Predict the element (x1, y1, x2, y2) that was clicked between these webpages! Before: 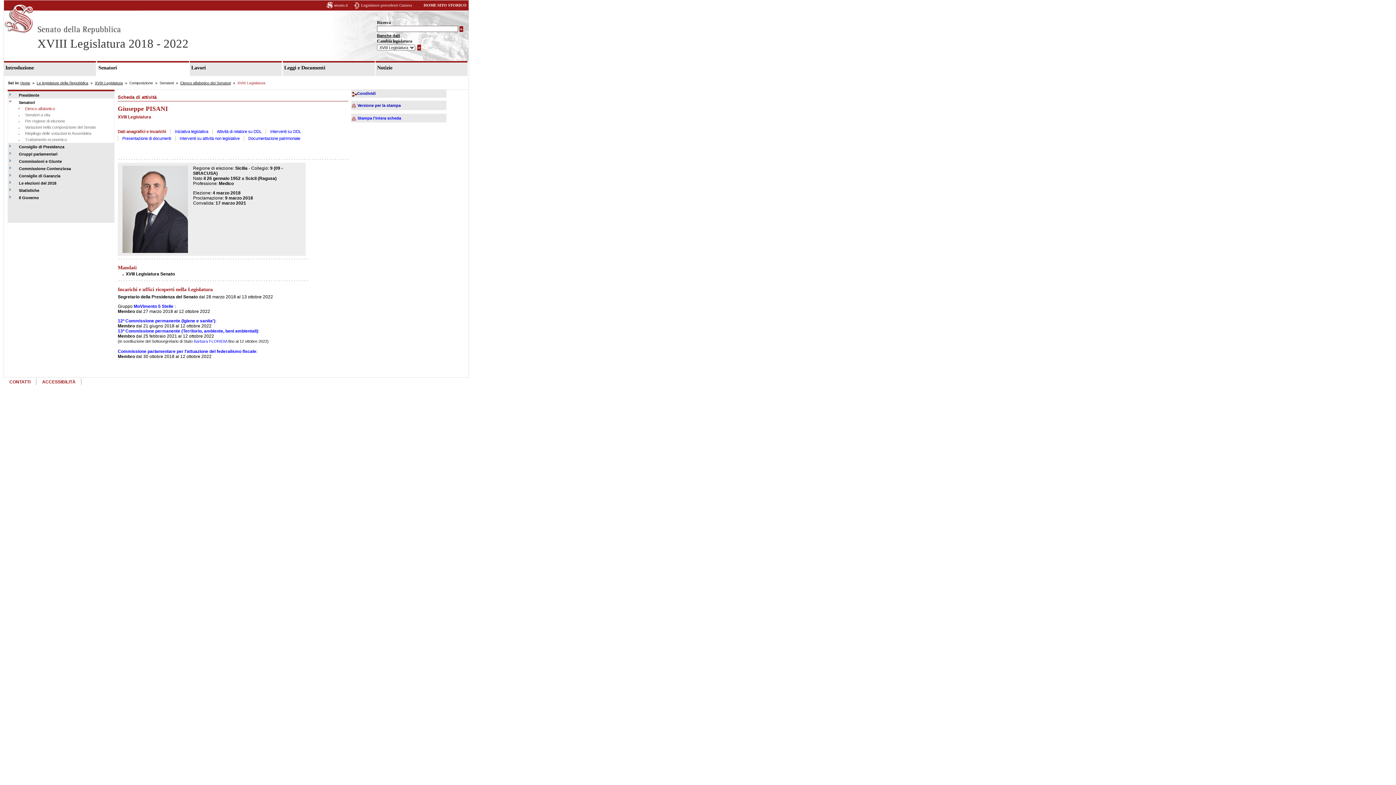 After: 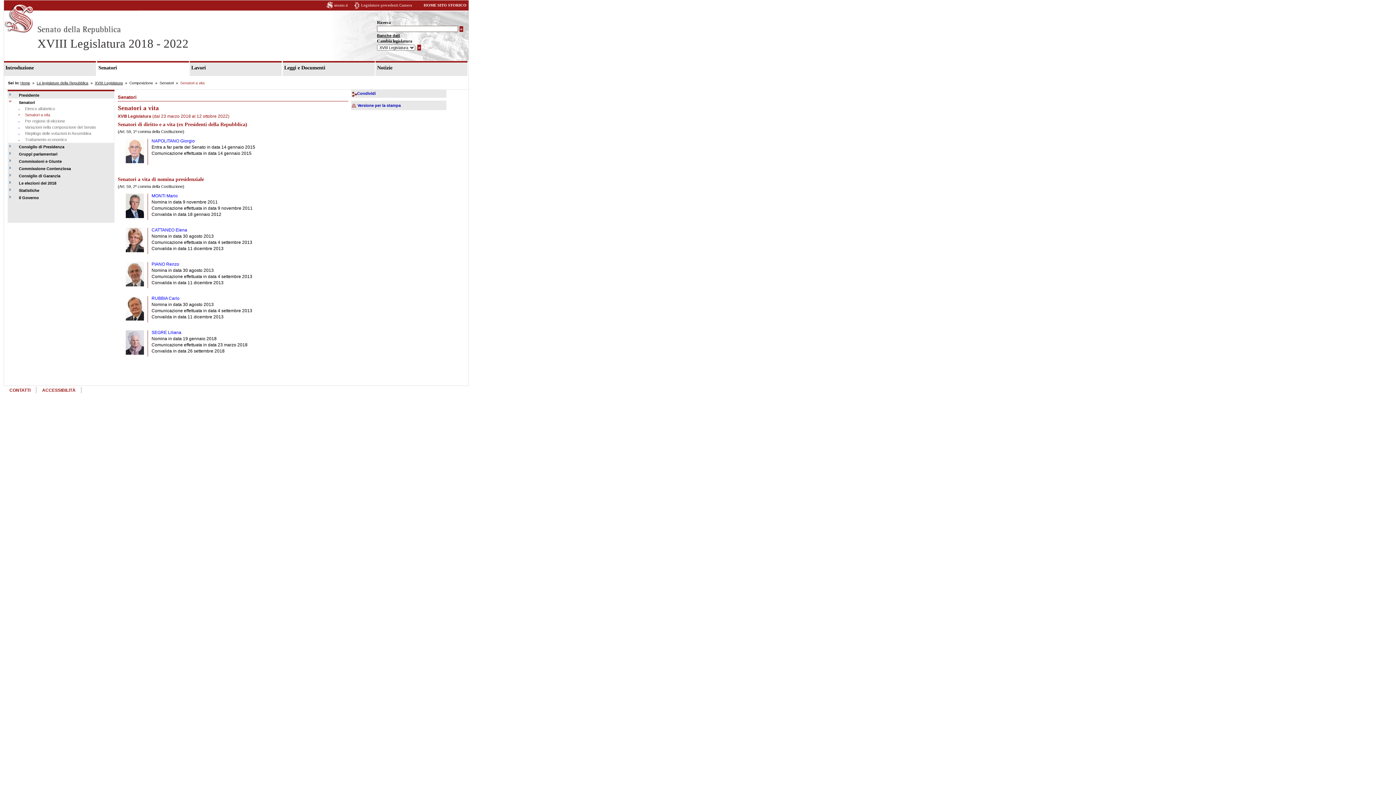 Action: label: Senatori a vita bbox: (18, 112, 106, 118)